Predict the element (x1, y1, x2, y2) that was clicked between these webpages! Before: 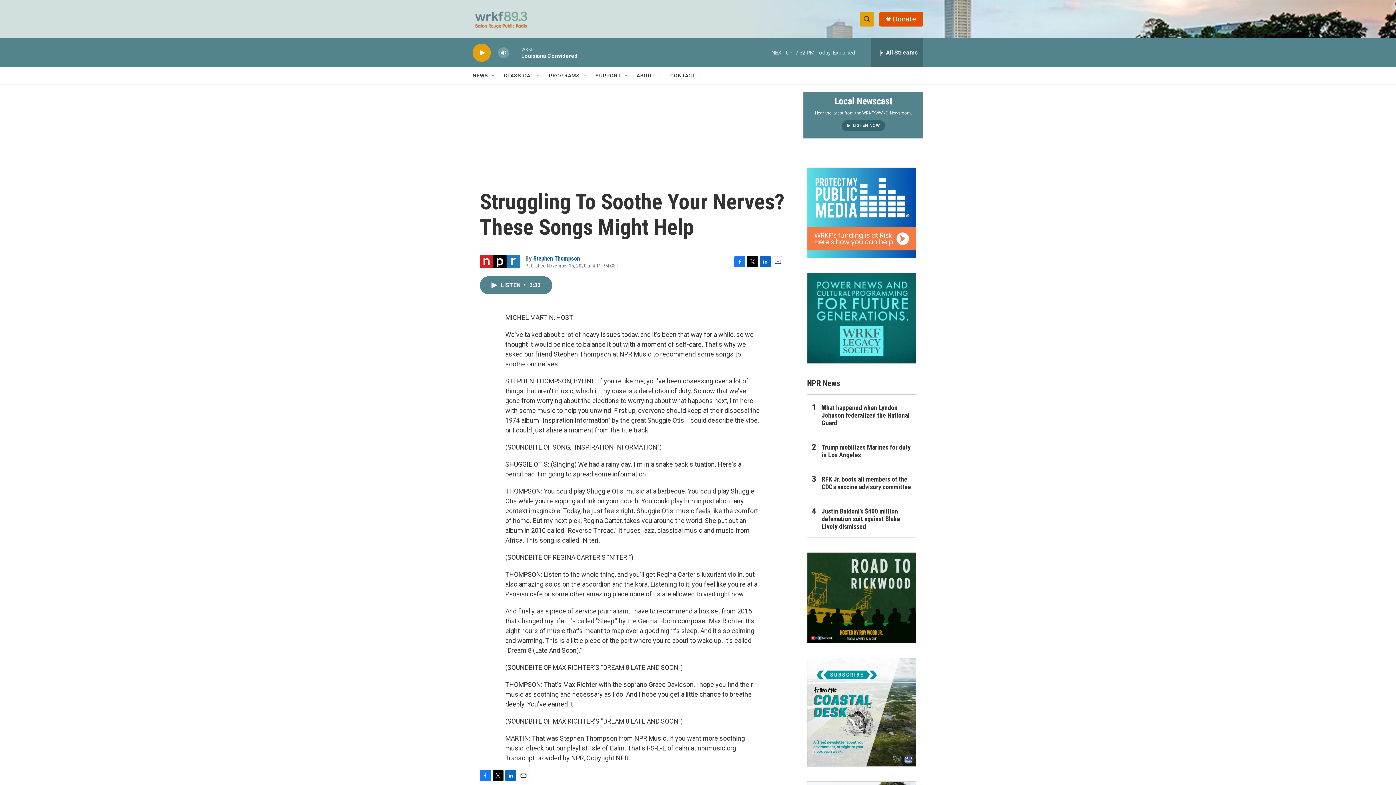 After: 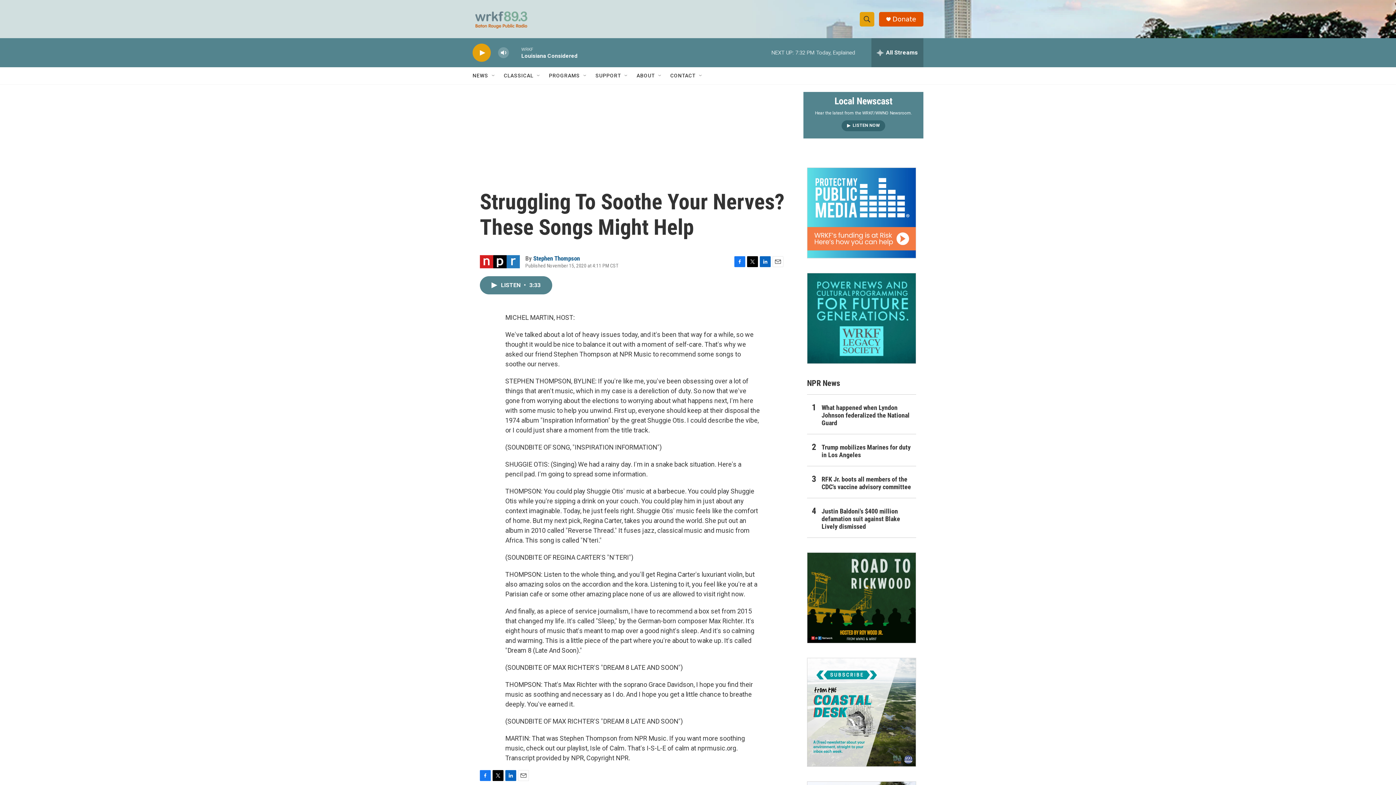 Action: label: Email bbox: (518, 770, 529, 781)